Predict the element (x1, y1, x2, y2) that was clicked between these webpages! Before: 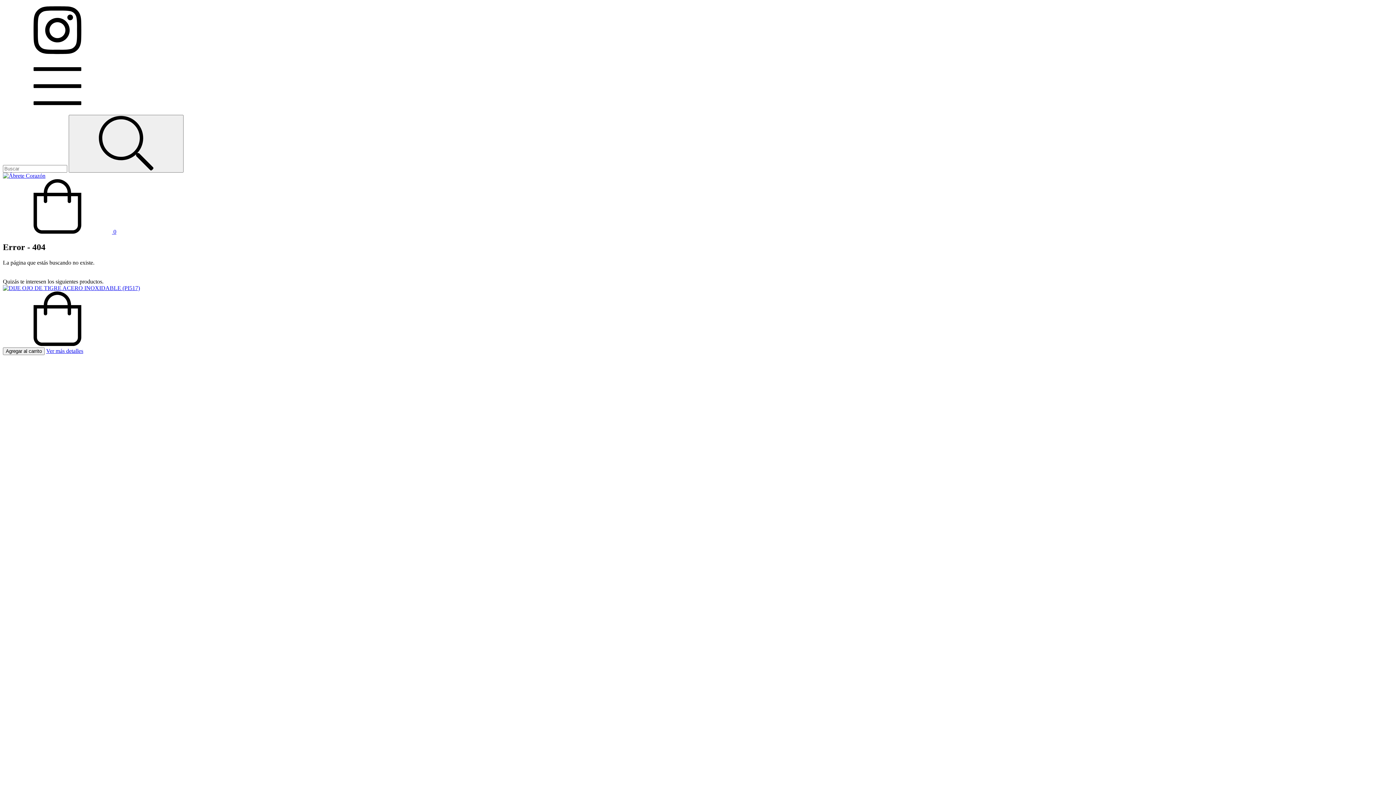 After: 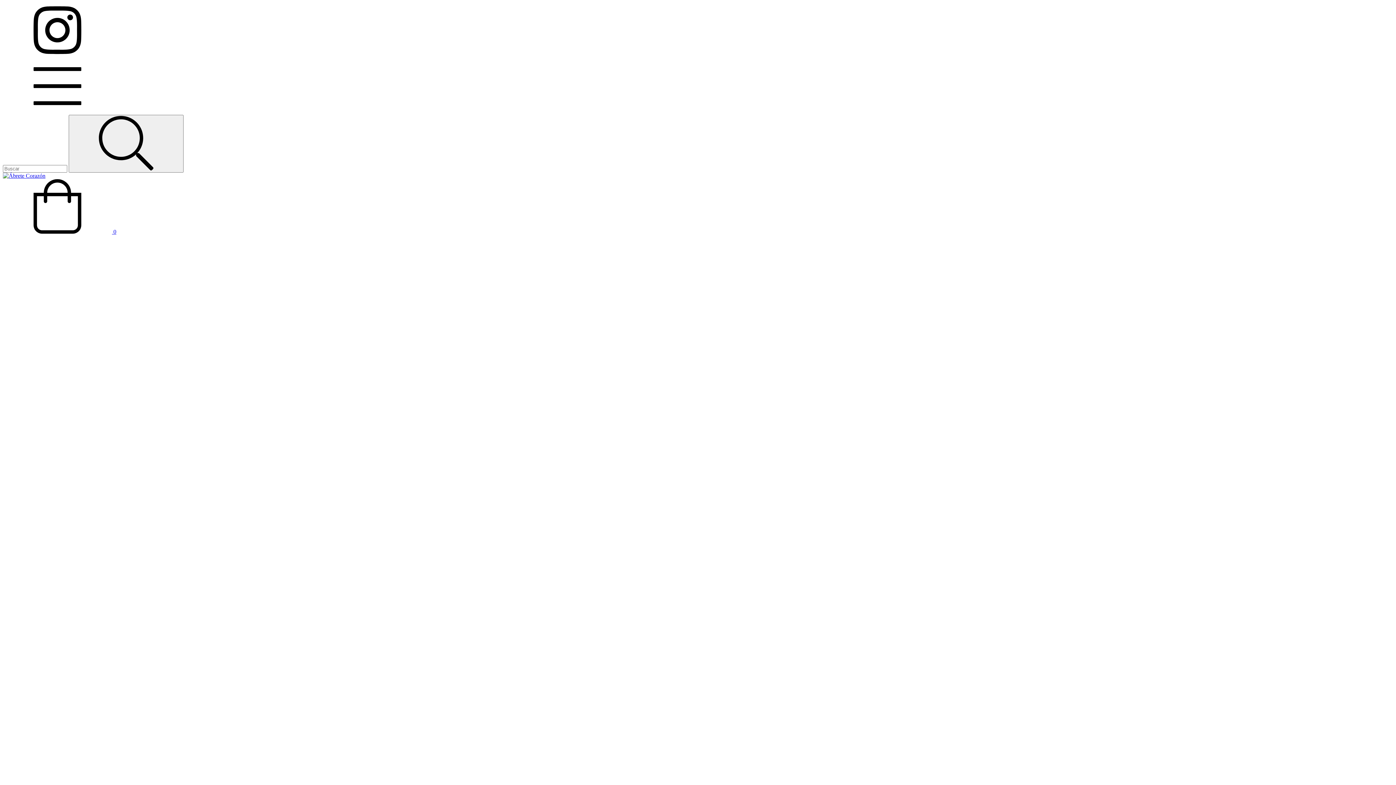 Action: label: Ver más detalles bbox: (46, 347, 83, 354)